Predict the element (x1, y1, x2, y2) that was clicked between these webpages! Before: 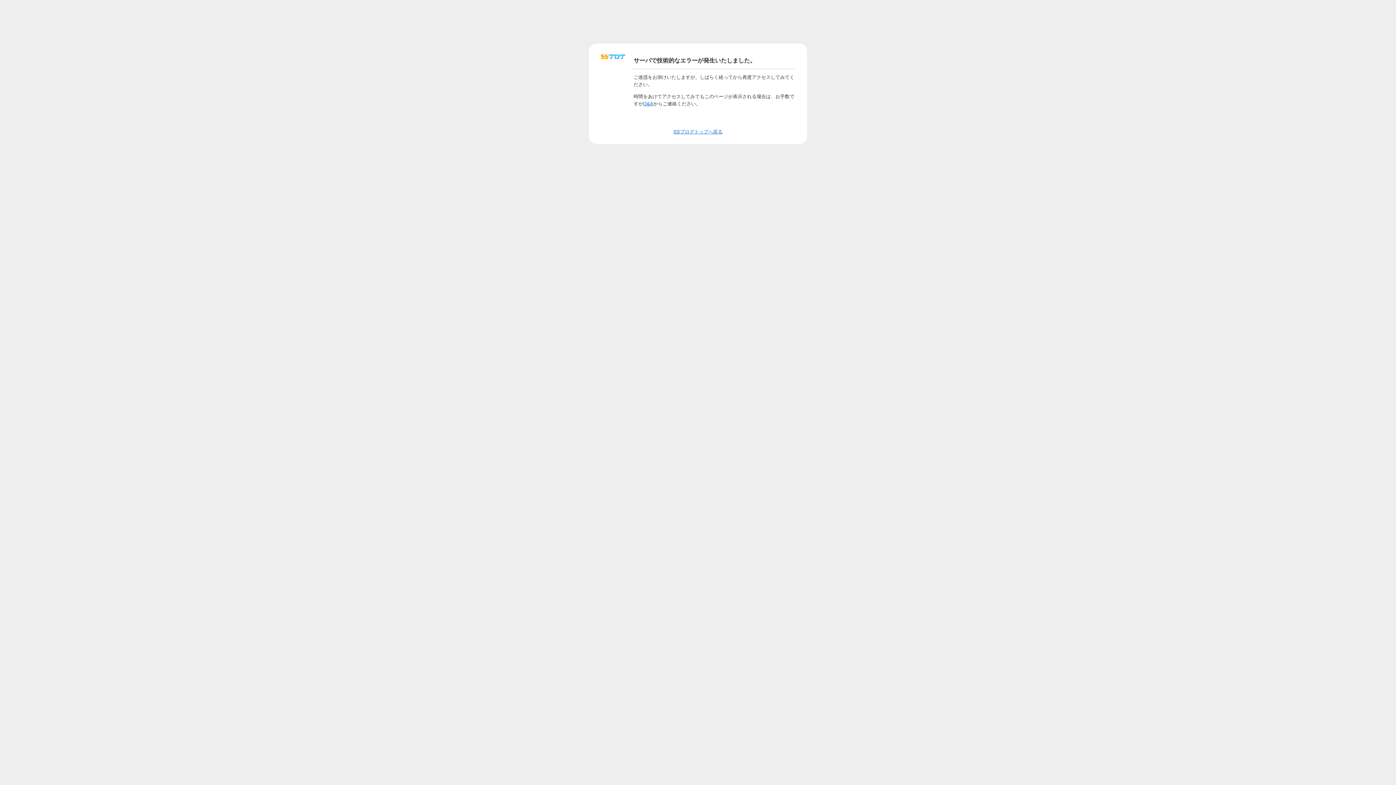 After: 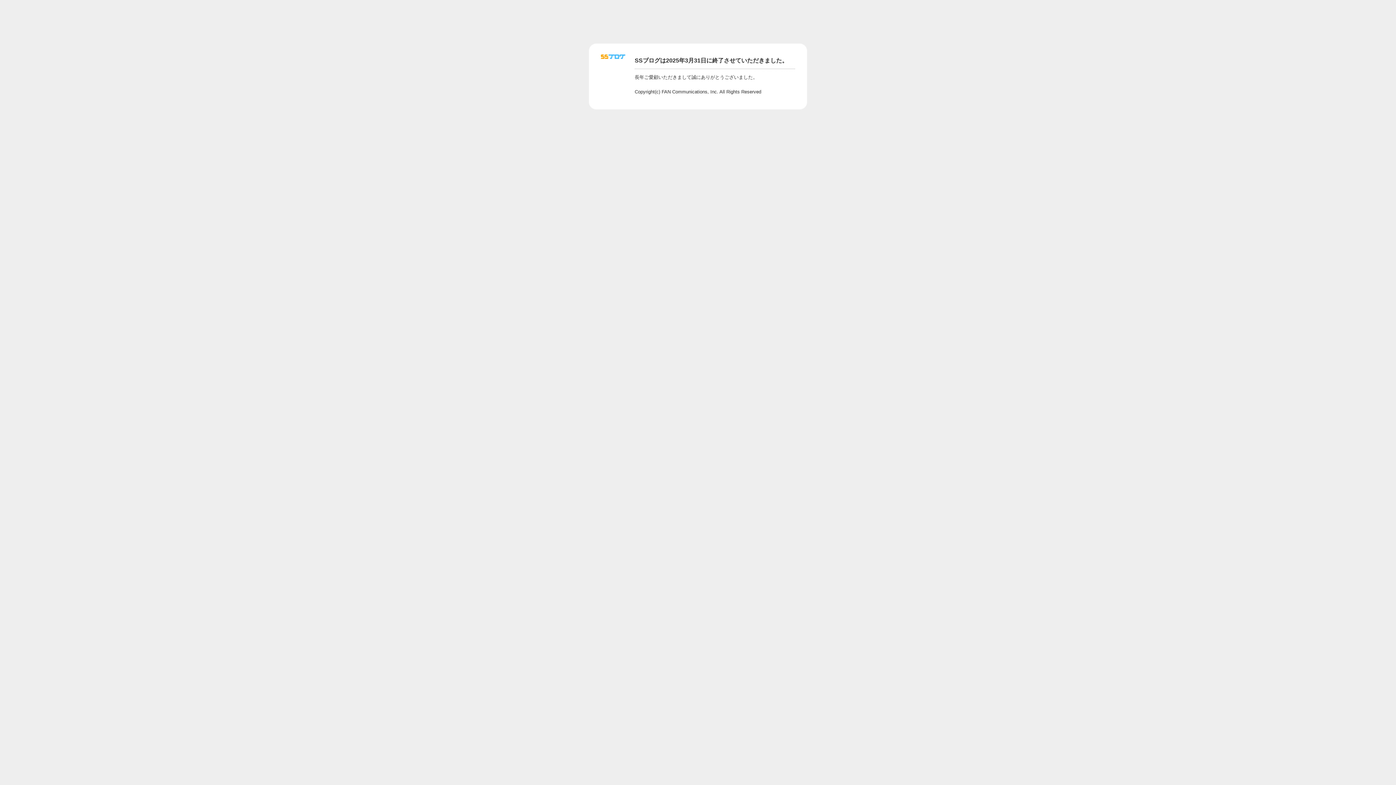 Action: bbox: (643, 100, 653, 106) label: Q&A